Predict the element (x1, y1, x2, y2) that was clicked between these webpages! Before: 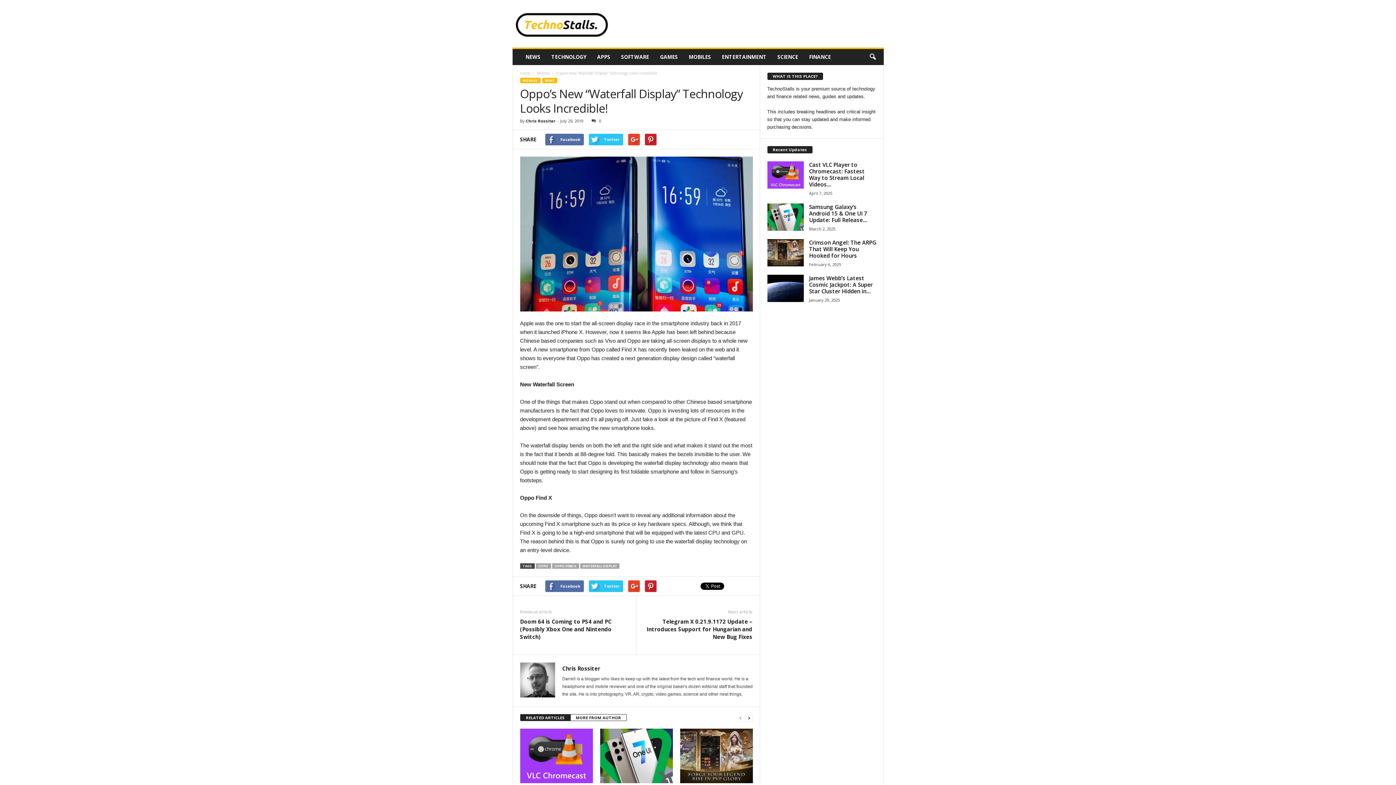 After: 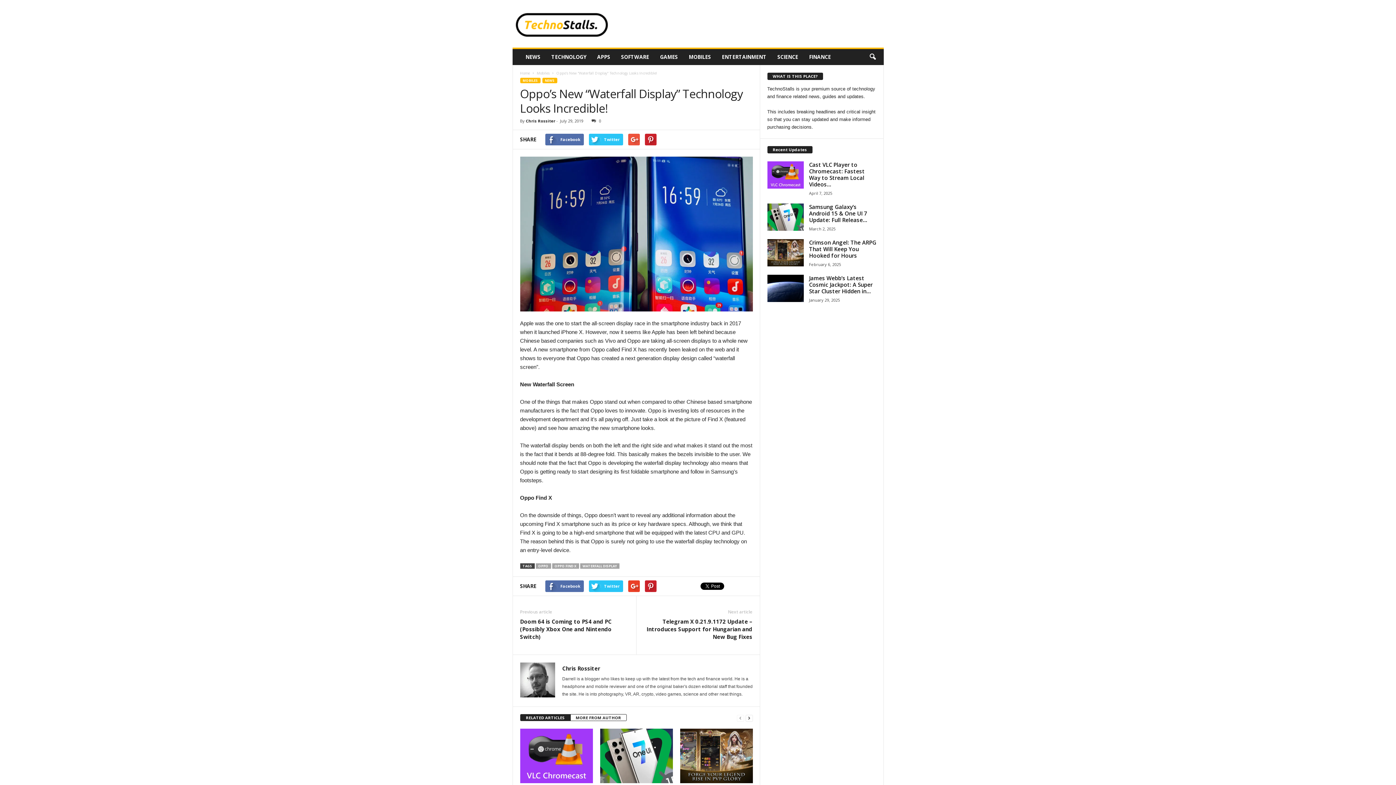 Action: bbox: (628, 133, 639, 145)